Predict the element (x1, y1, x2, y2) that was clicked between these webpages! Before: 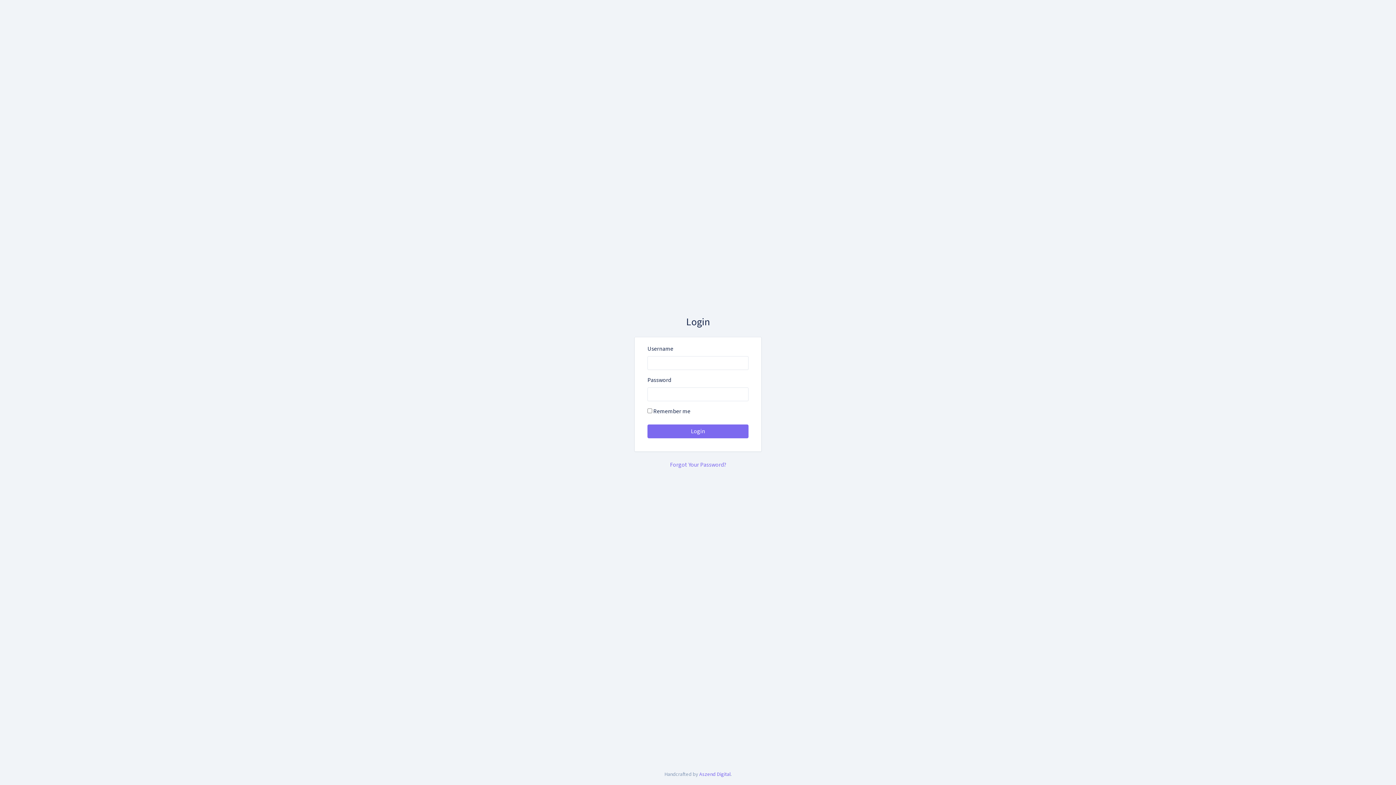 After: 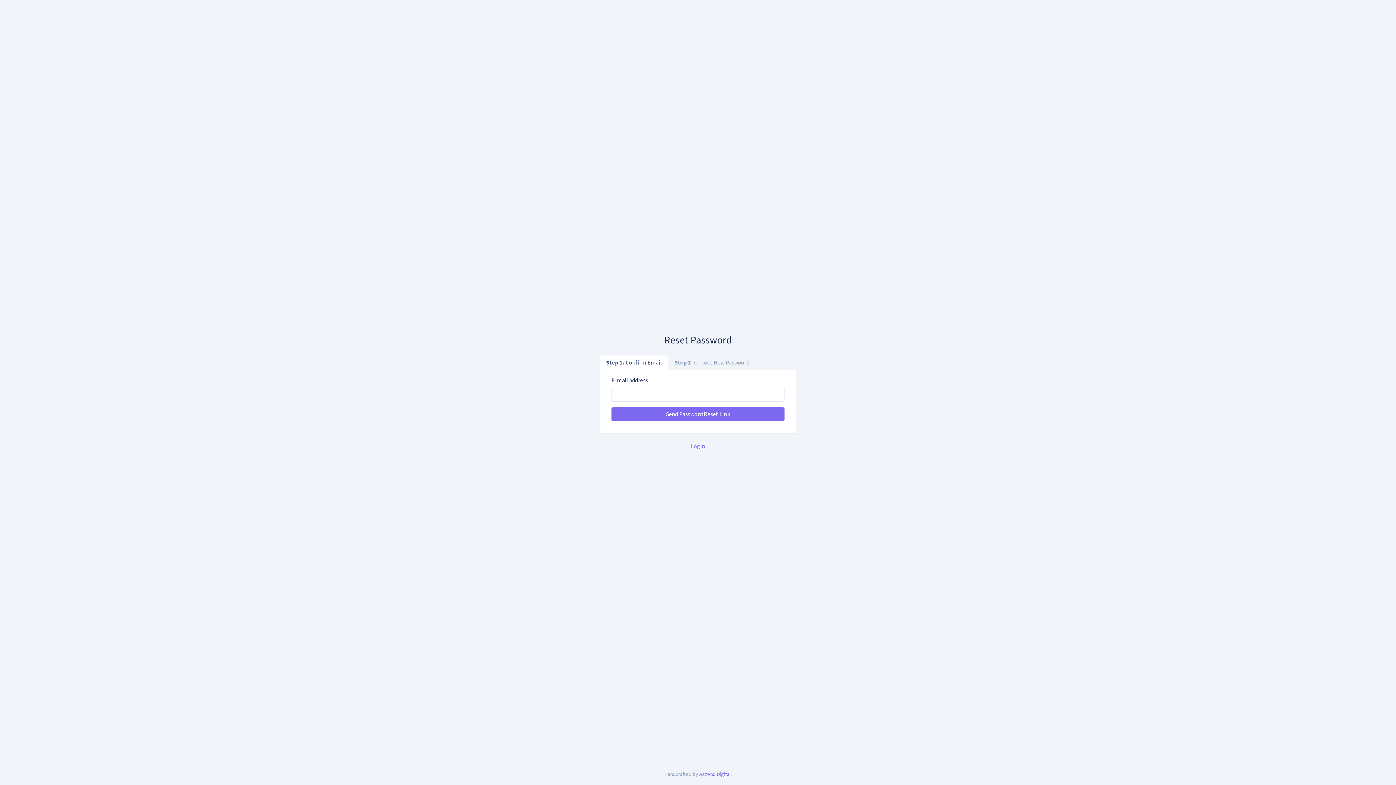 Action: bbox: (670, 460, 726, 468) label: Forgot Your Password?